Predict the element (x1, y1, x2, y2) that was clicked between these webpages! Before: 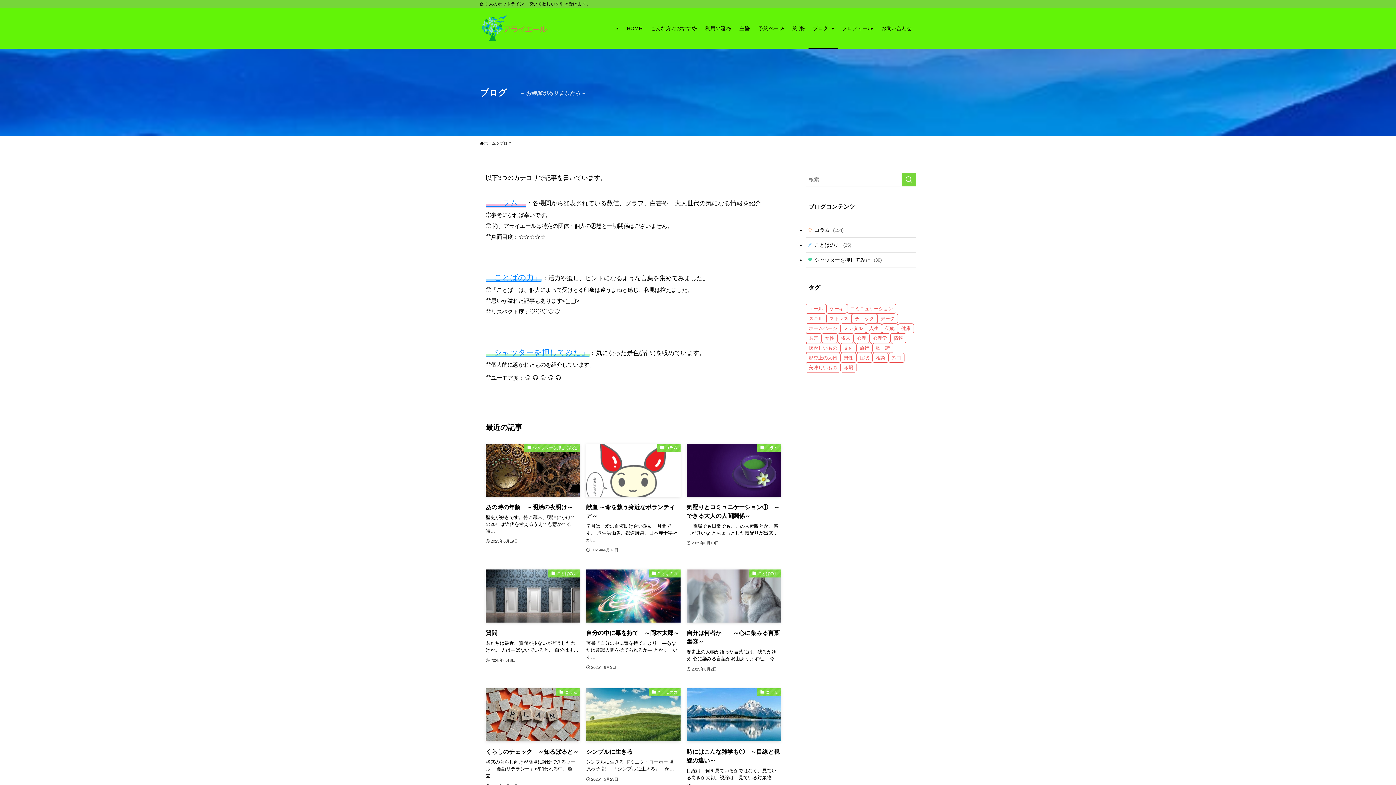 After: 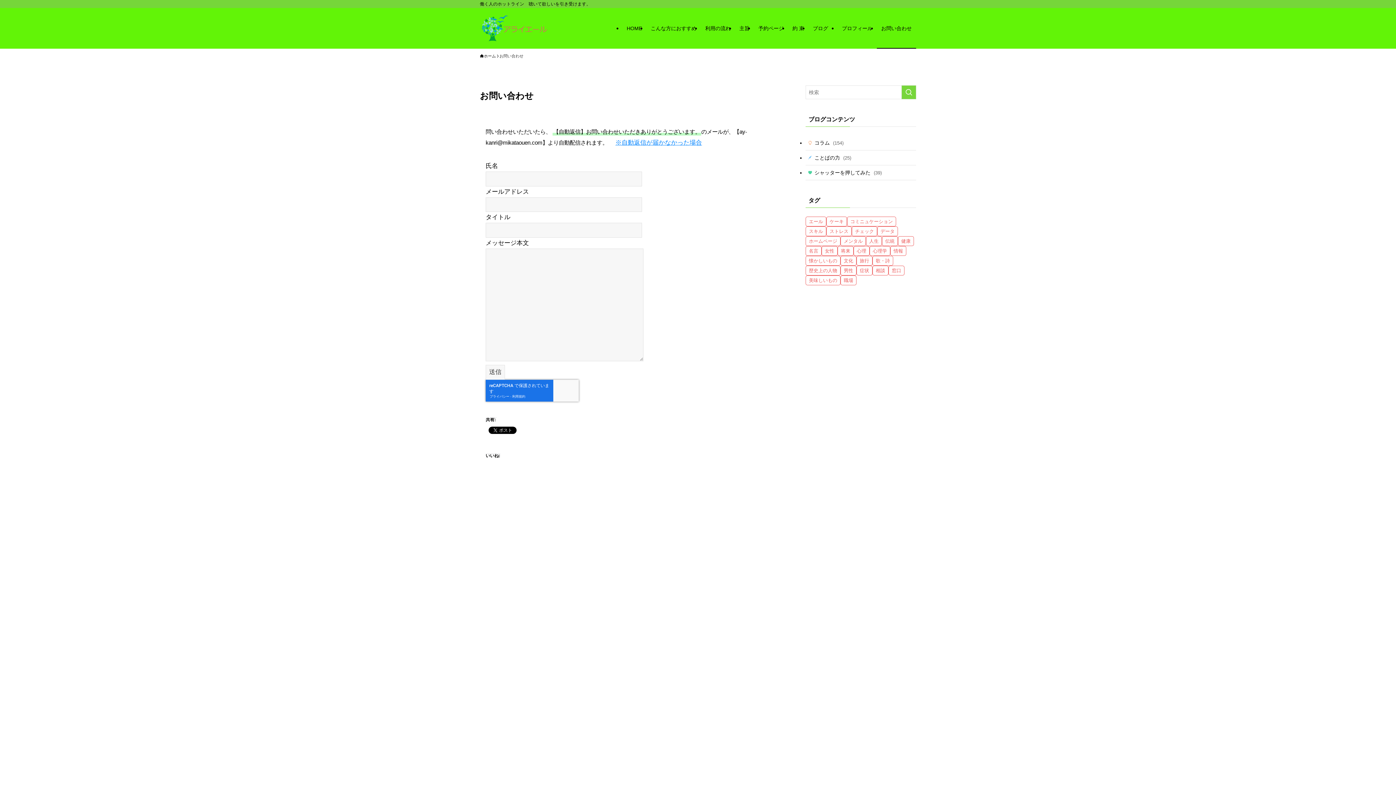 Action: label: お問い合わせ bbox: (877, 8, 916, 48)